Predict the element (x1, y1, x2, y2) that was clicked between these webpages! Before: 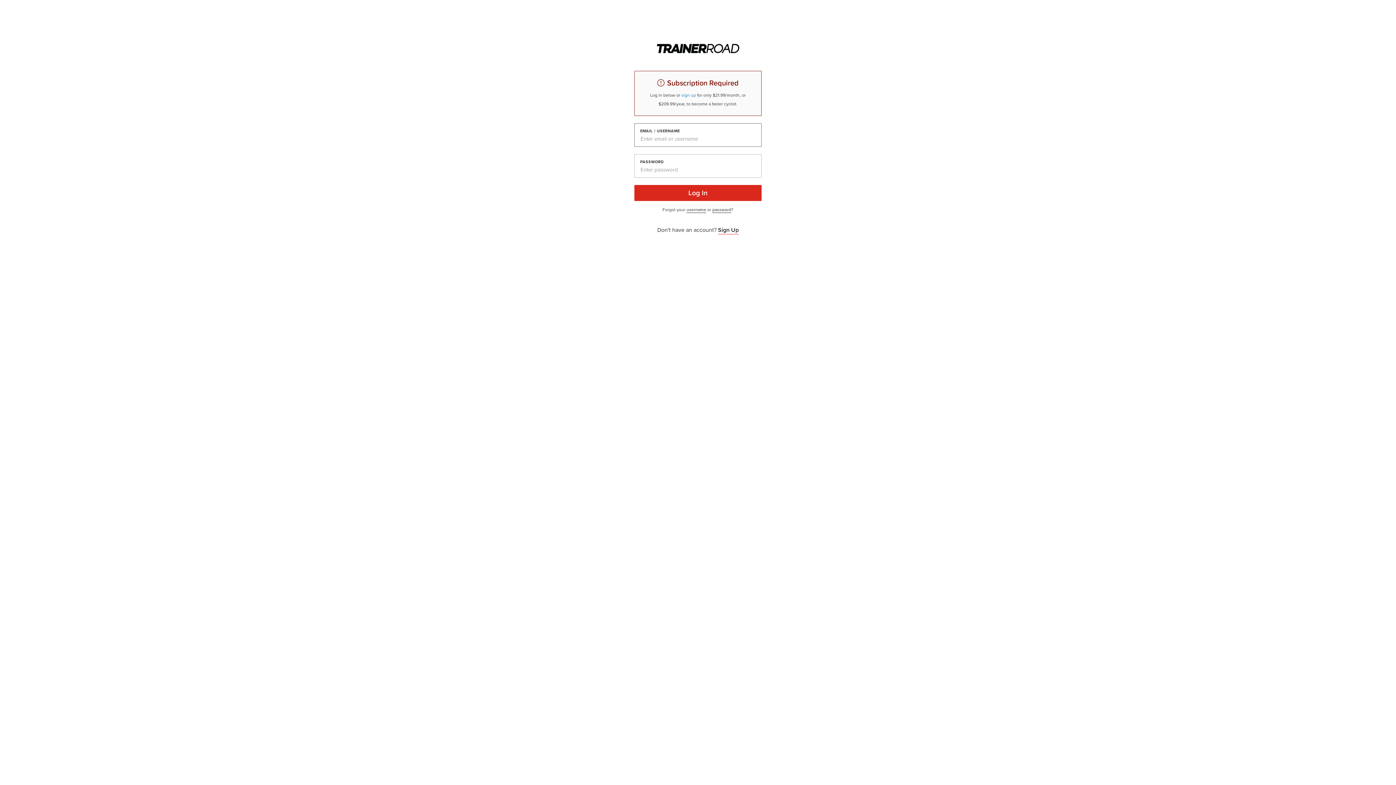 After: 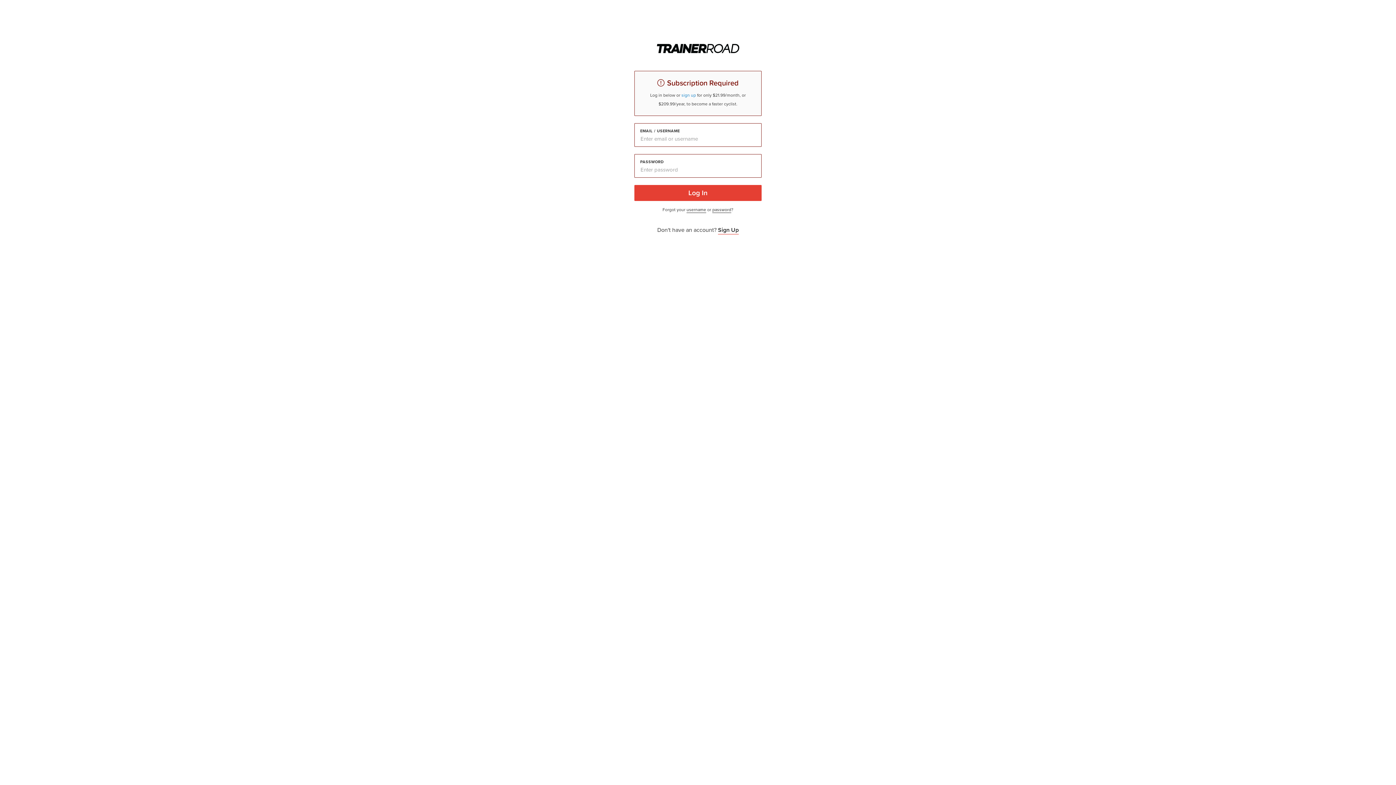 Action: label: Log In bbox: (634, 184, 761, 200)